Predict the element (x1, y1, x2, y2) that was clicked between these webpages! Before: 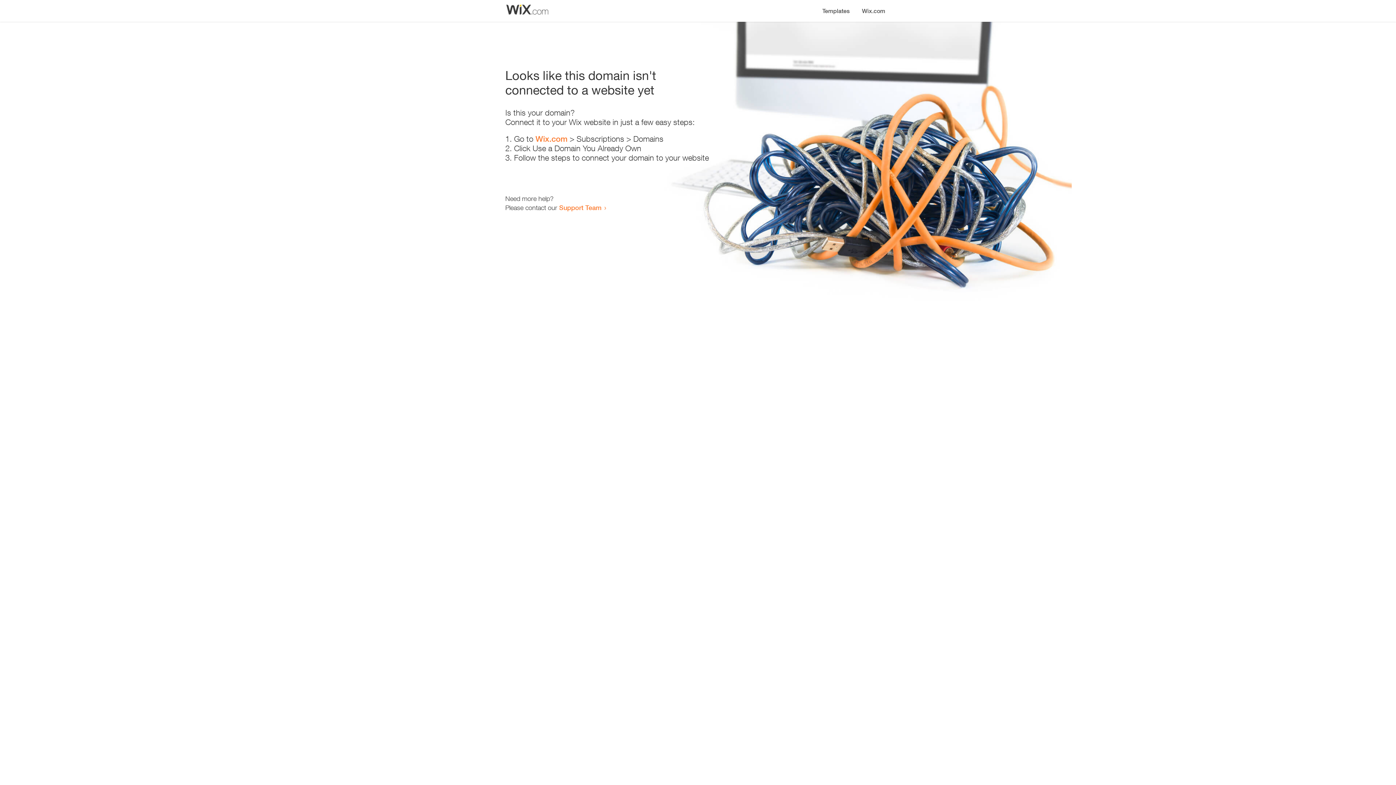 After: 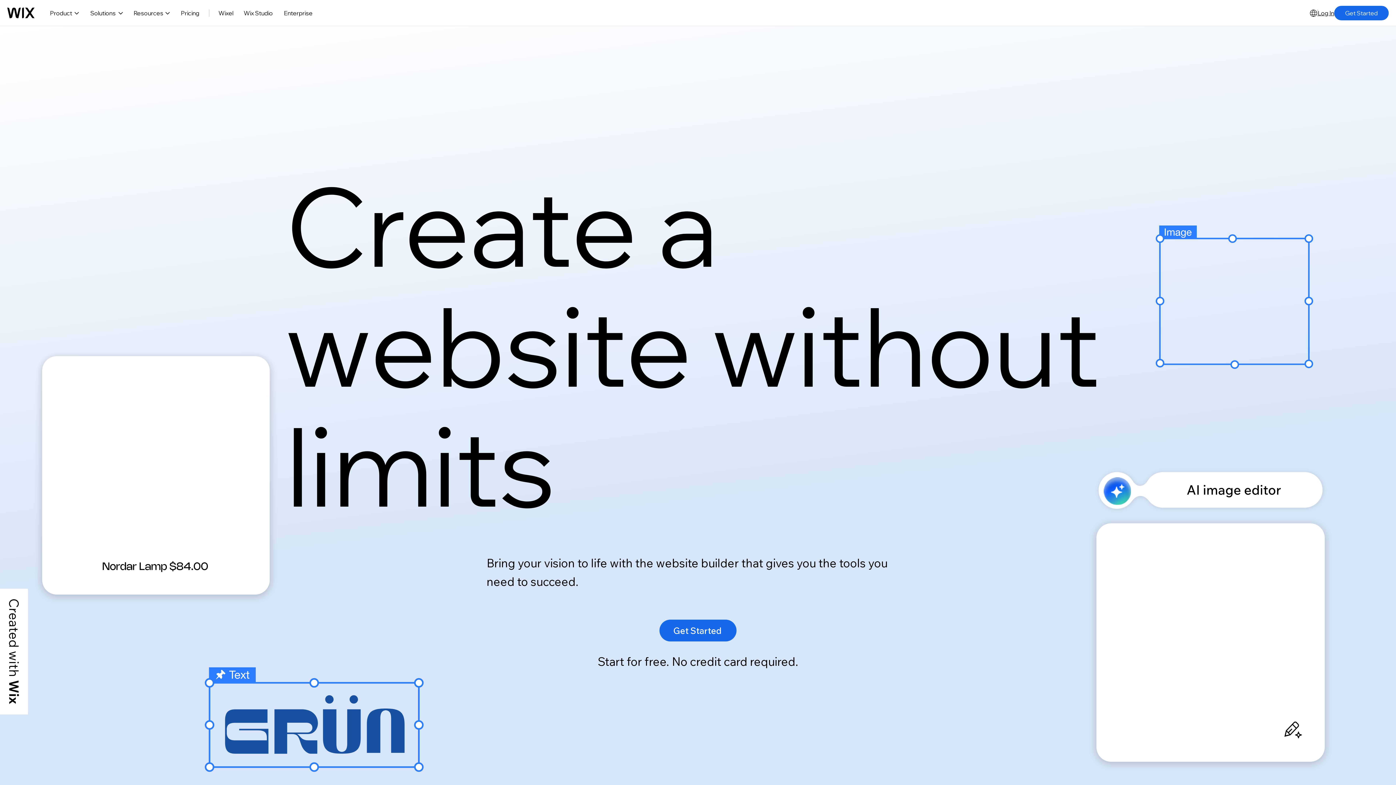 Action: bbox: (535, 134, 567, 143) label: Wix.com